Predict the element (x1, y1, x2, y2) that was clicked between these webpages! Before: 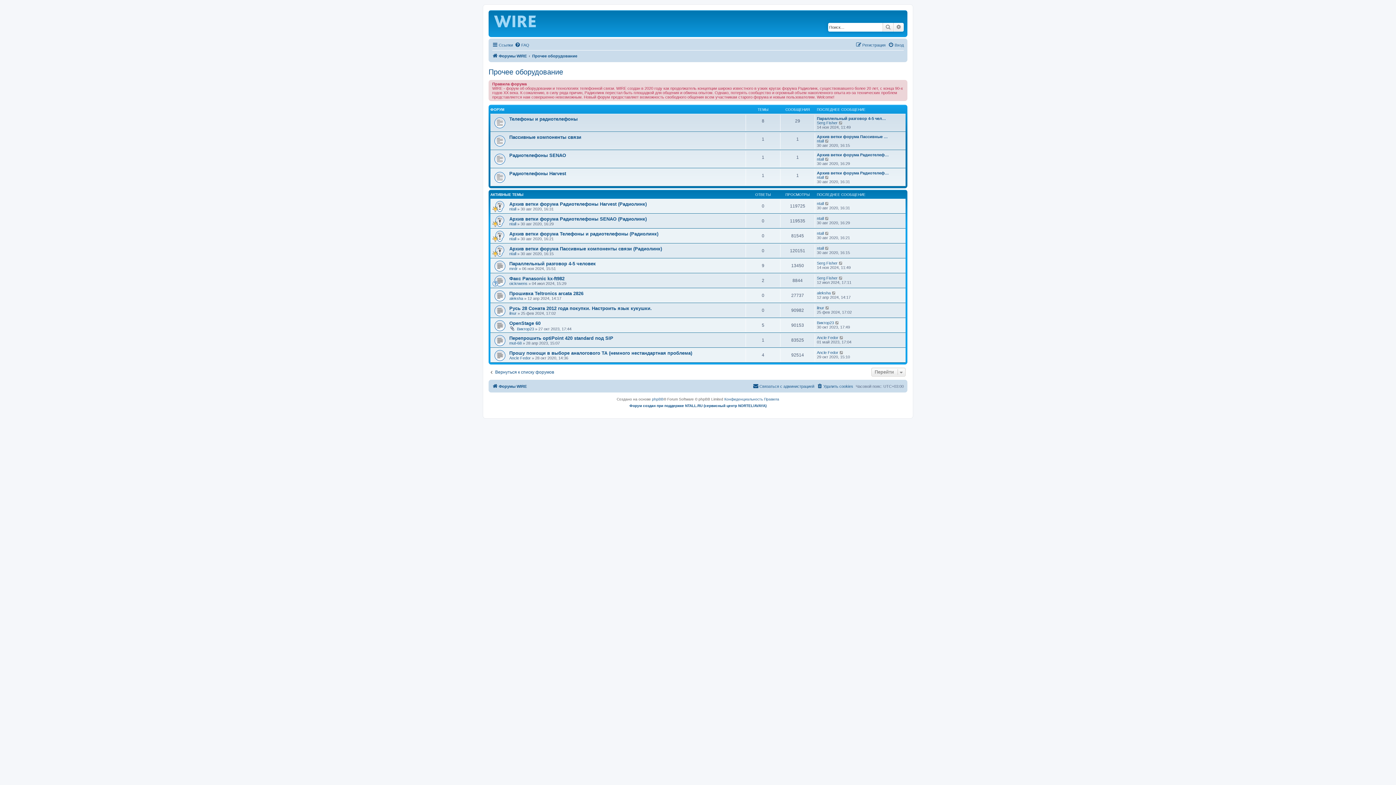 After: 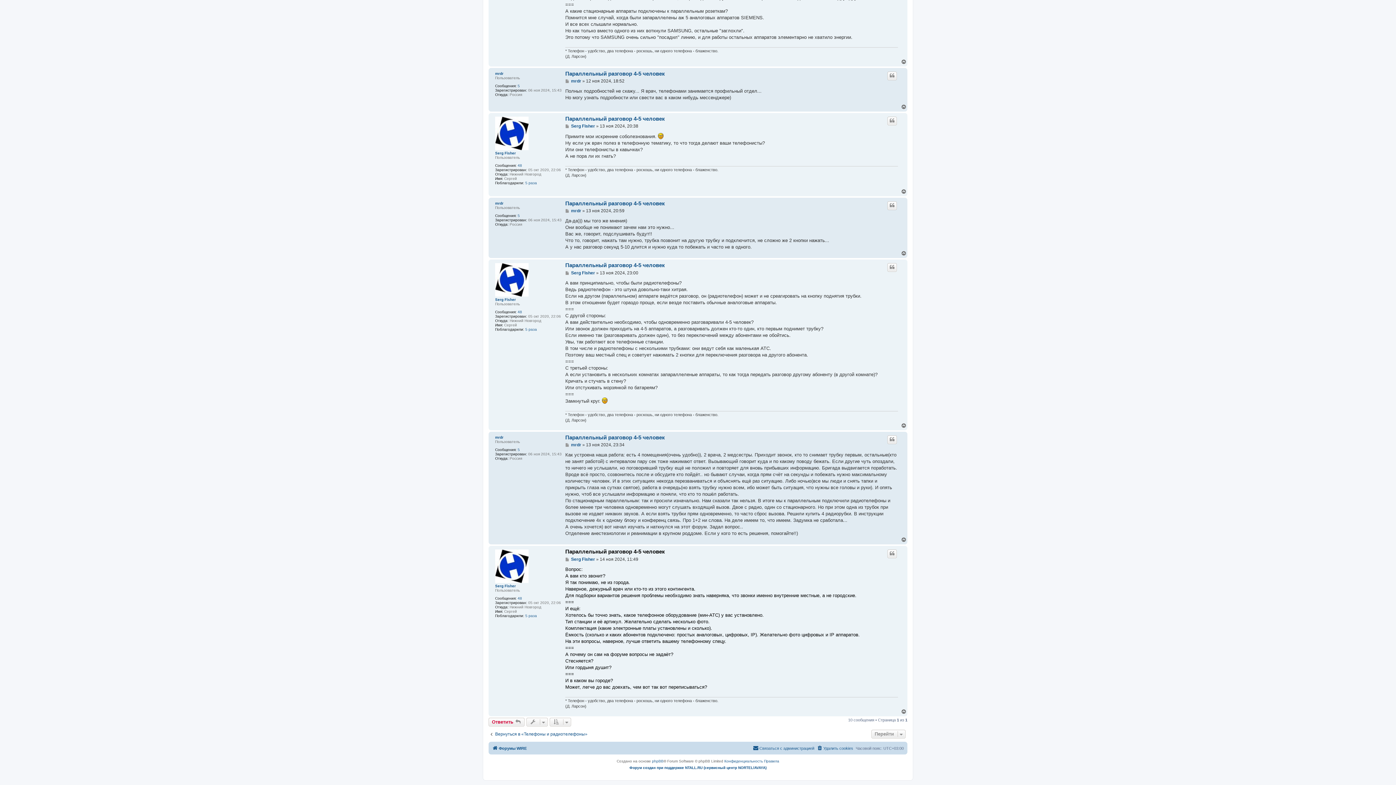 Action: bbox: (838, 261, 843, 265)